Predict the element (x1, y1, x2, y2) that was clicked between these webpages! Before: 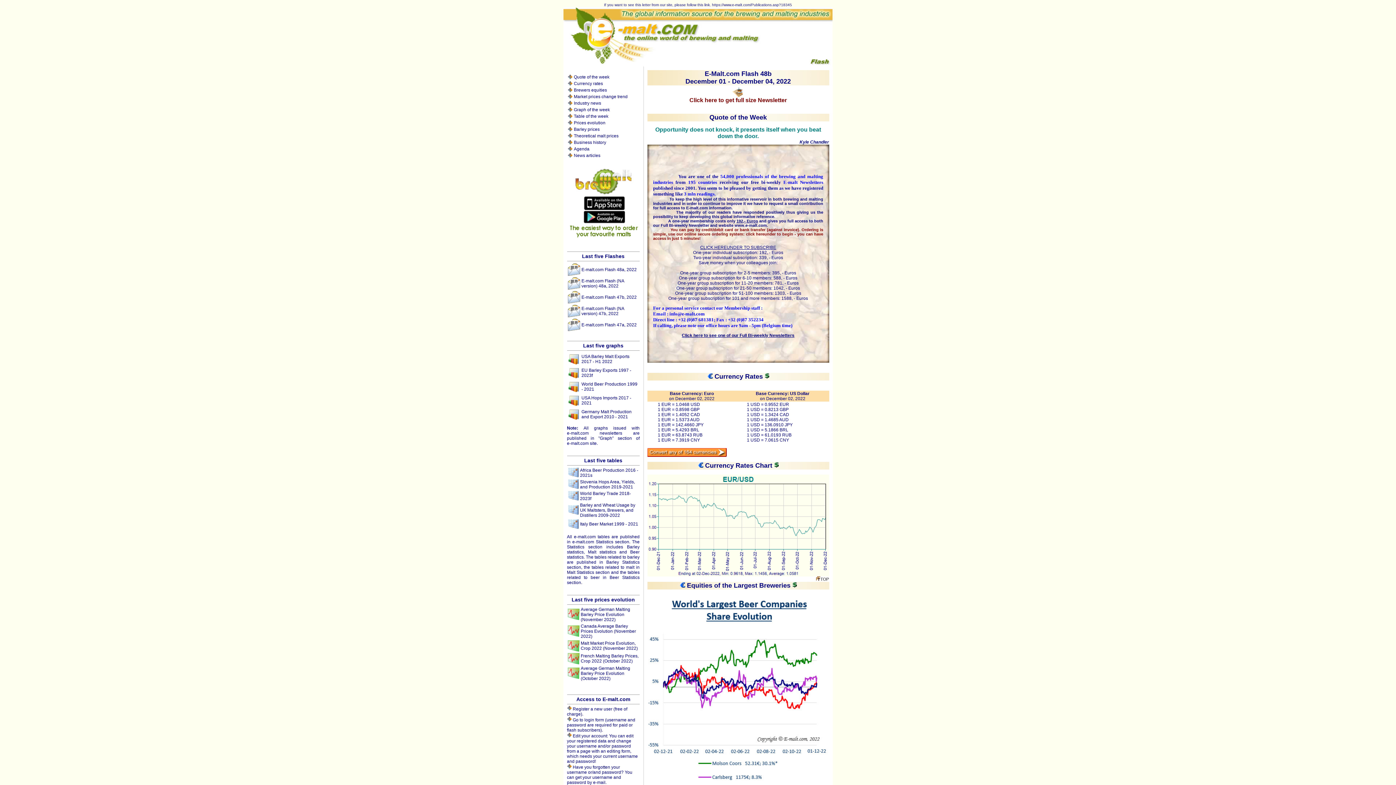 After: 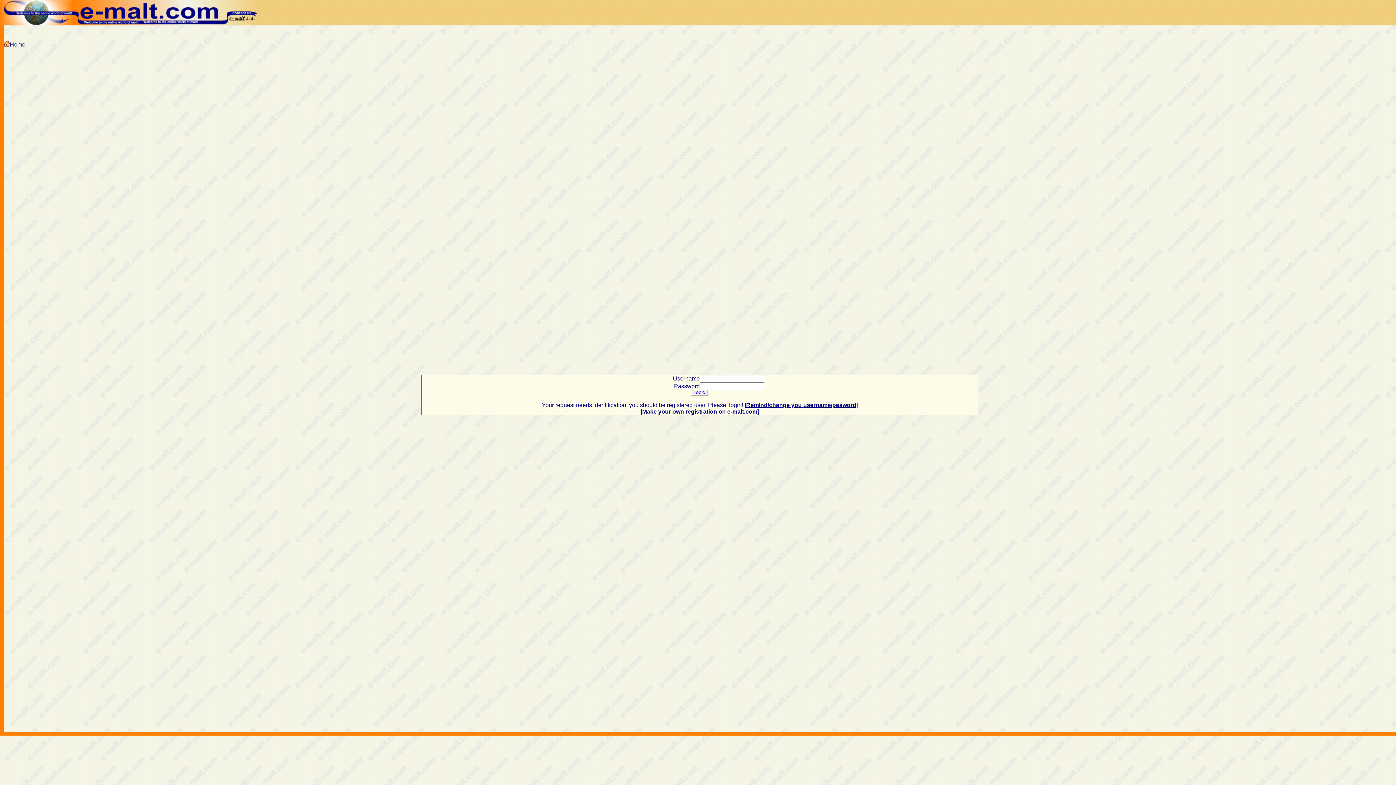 Action: label: One-year individual subscription: 192, - Euros bbox: (693, 250, 783, 255)